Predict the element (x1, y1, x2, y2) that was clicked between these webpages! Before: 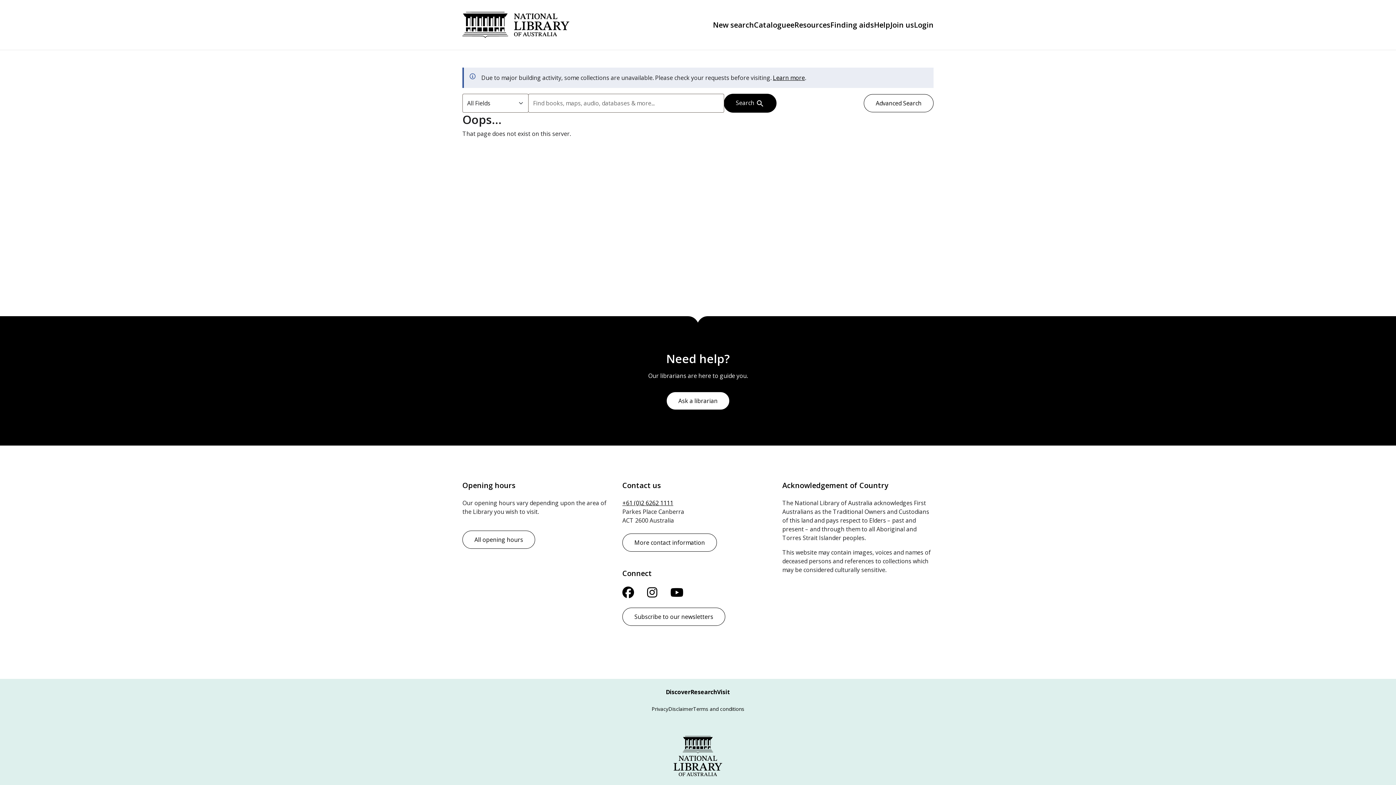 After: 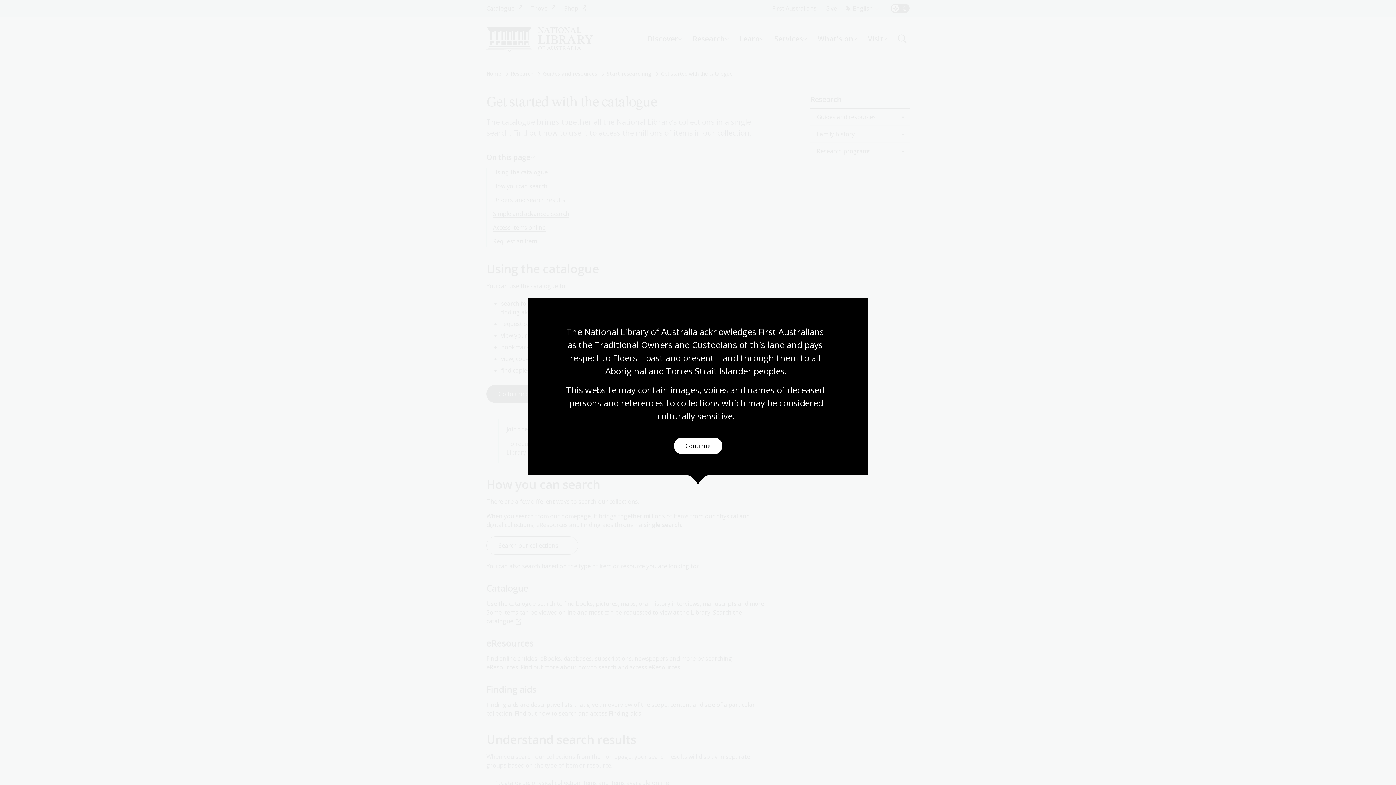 Action: bbox: (874, 20, 890, 29) label: Help